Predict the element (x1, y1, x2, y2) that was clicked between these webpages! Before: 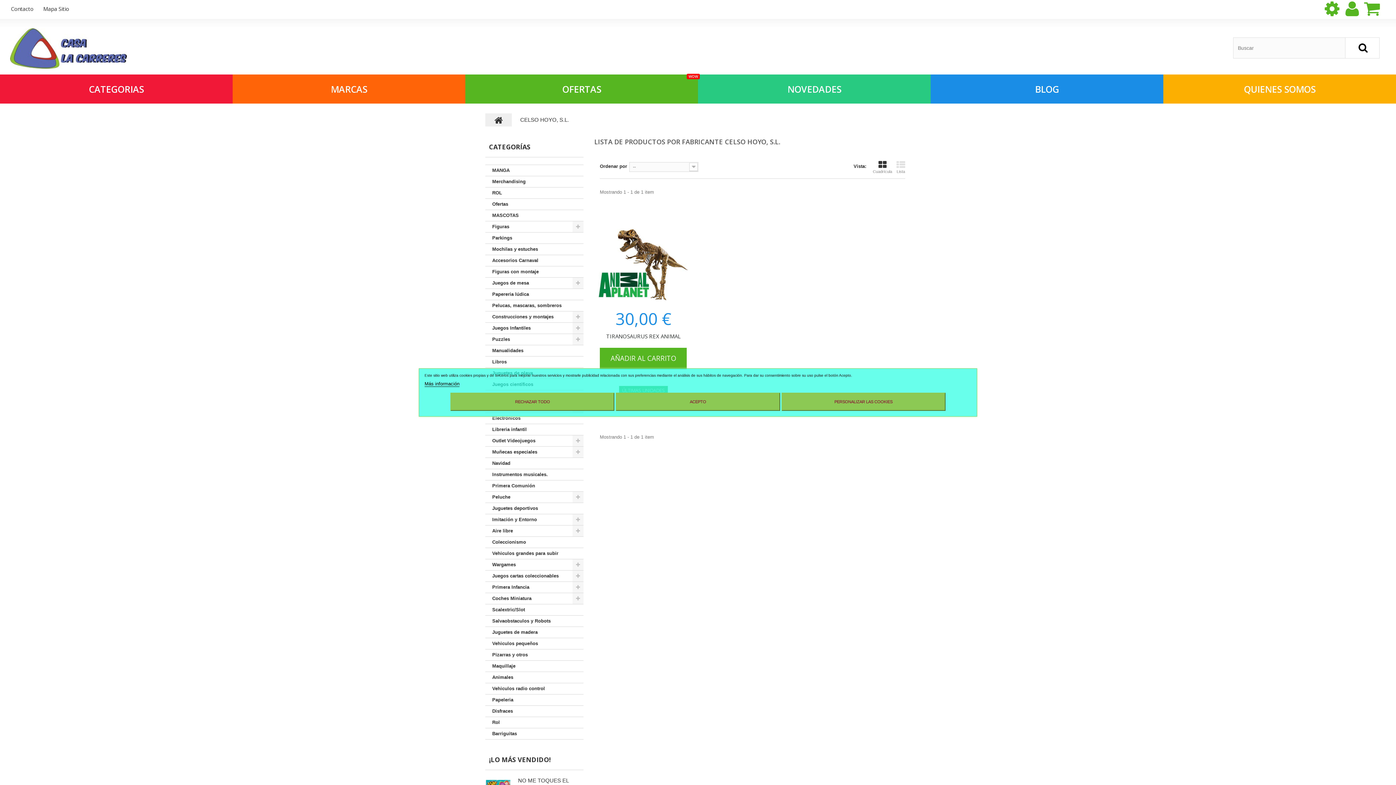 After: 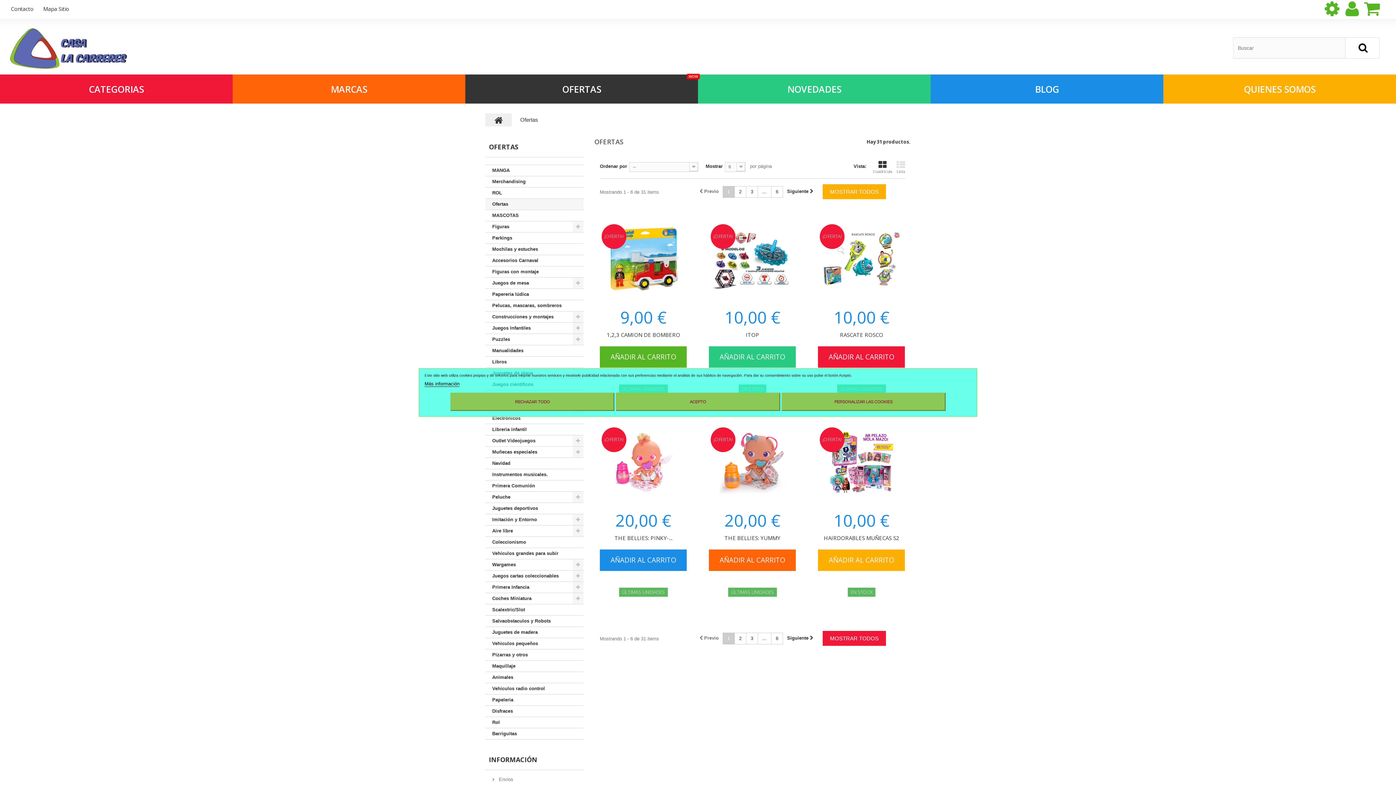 Action: label: Ofertas bbox: (485, 198, 583, 210)